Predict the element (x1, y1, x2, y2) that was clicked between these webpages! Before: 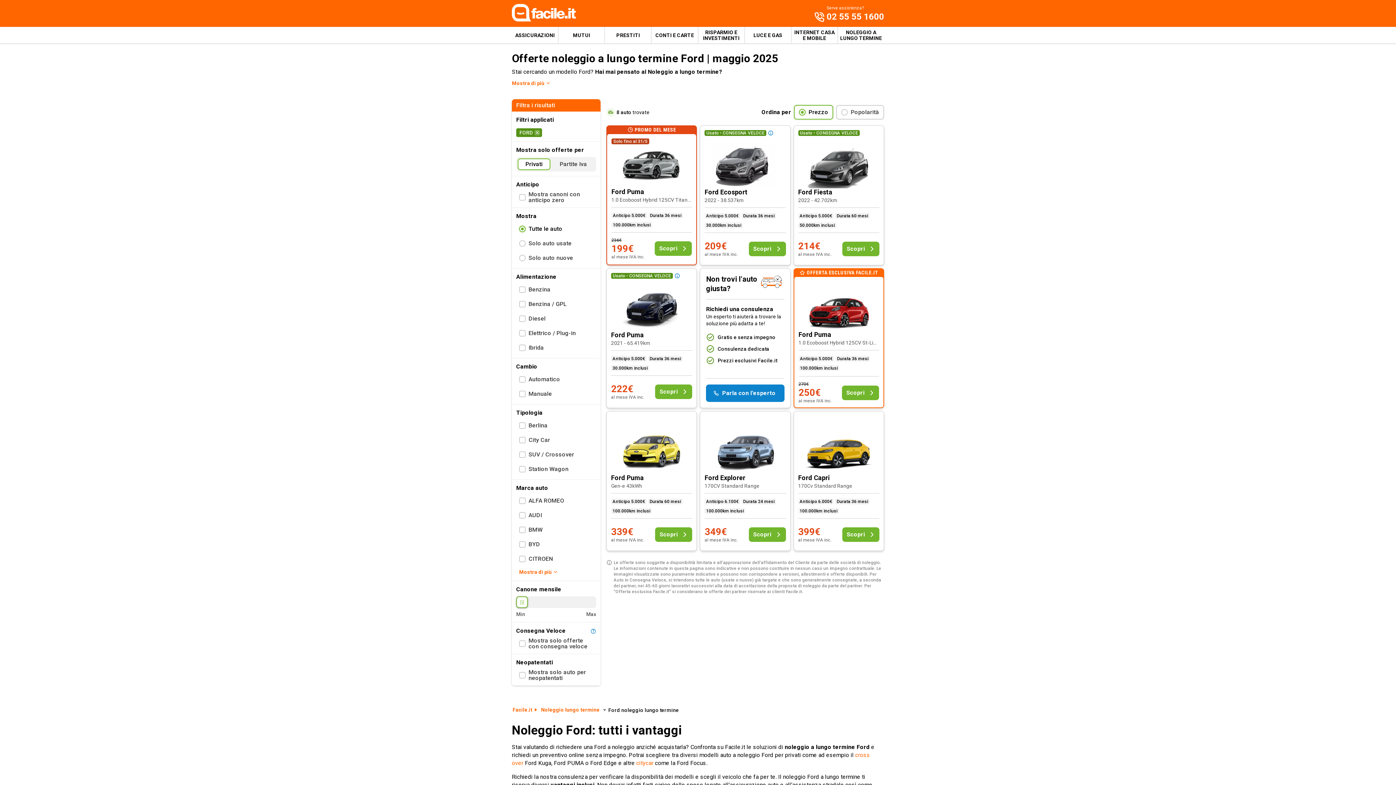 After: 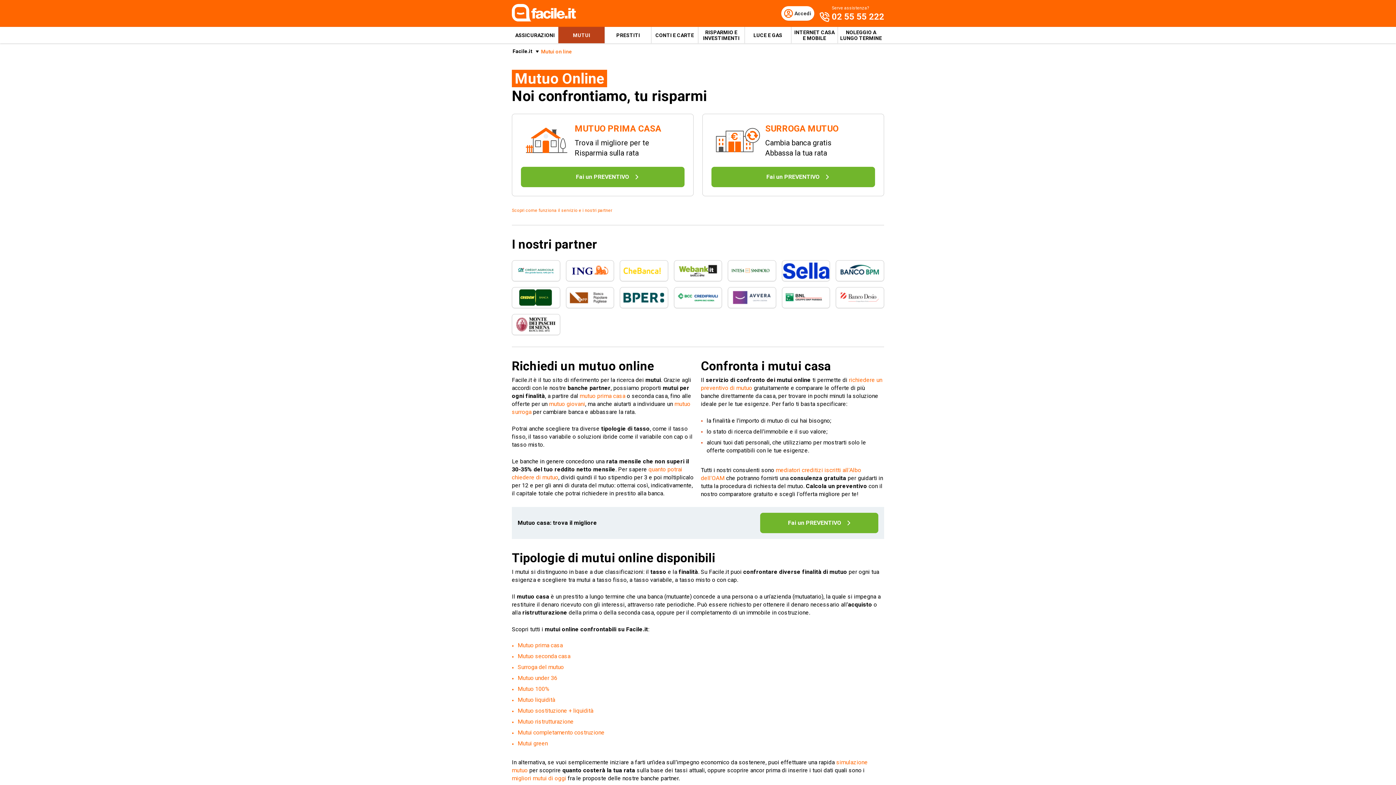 Action: label: MUTUI bbox: (558, 26, 604, 43)